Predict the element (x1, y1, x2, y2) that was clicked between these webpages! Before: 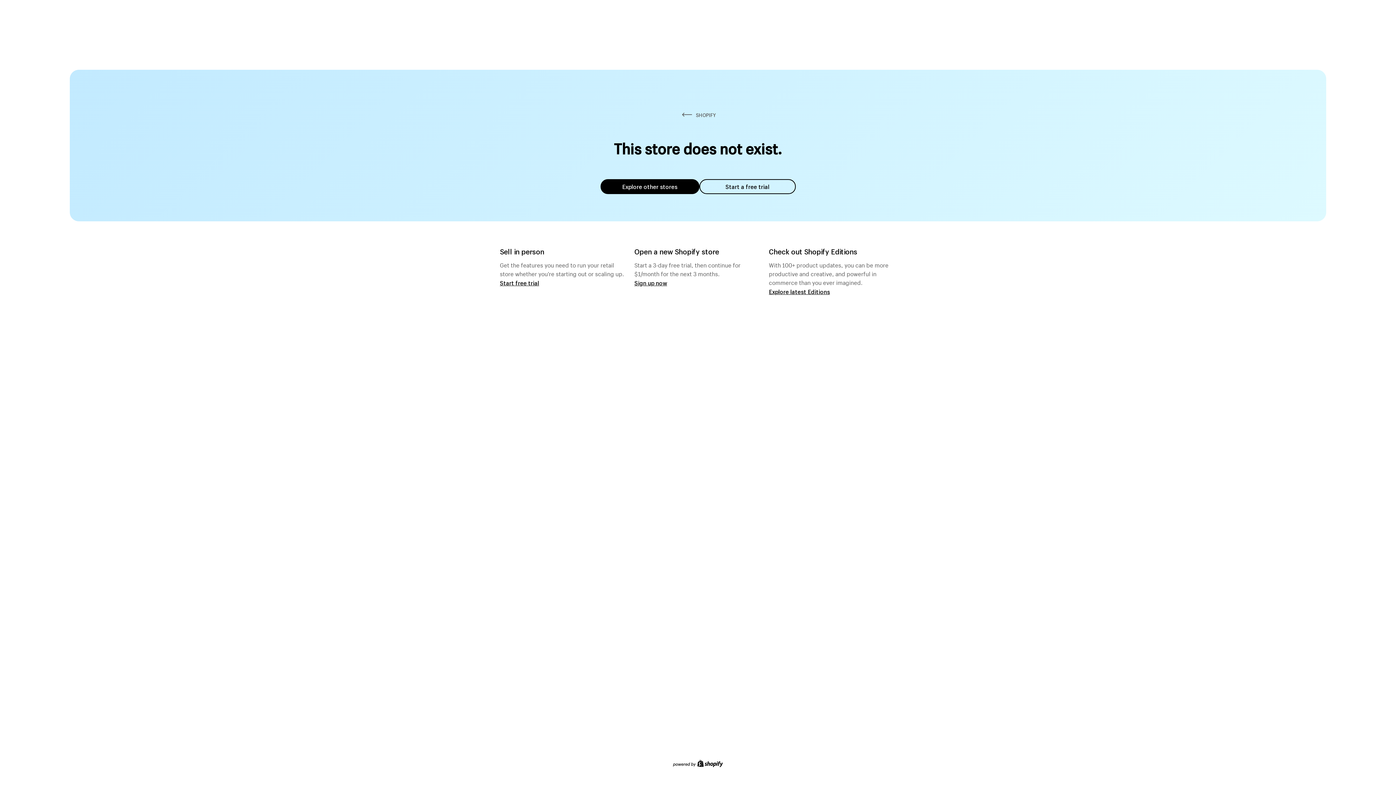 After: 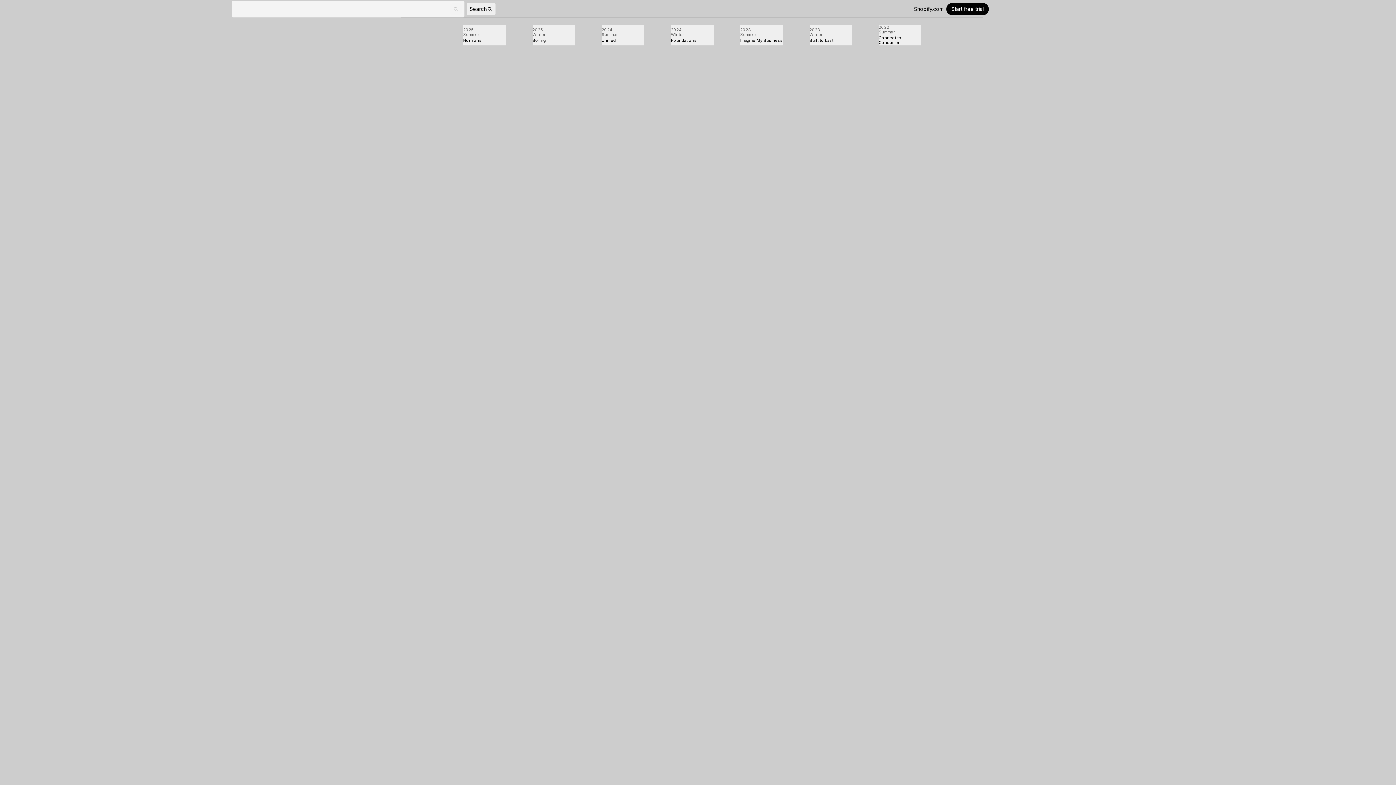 Action: label: Explore latest Editions bbox: (769, 287, 830, 295)